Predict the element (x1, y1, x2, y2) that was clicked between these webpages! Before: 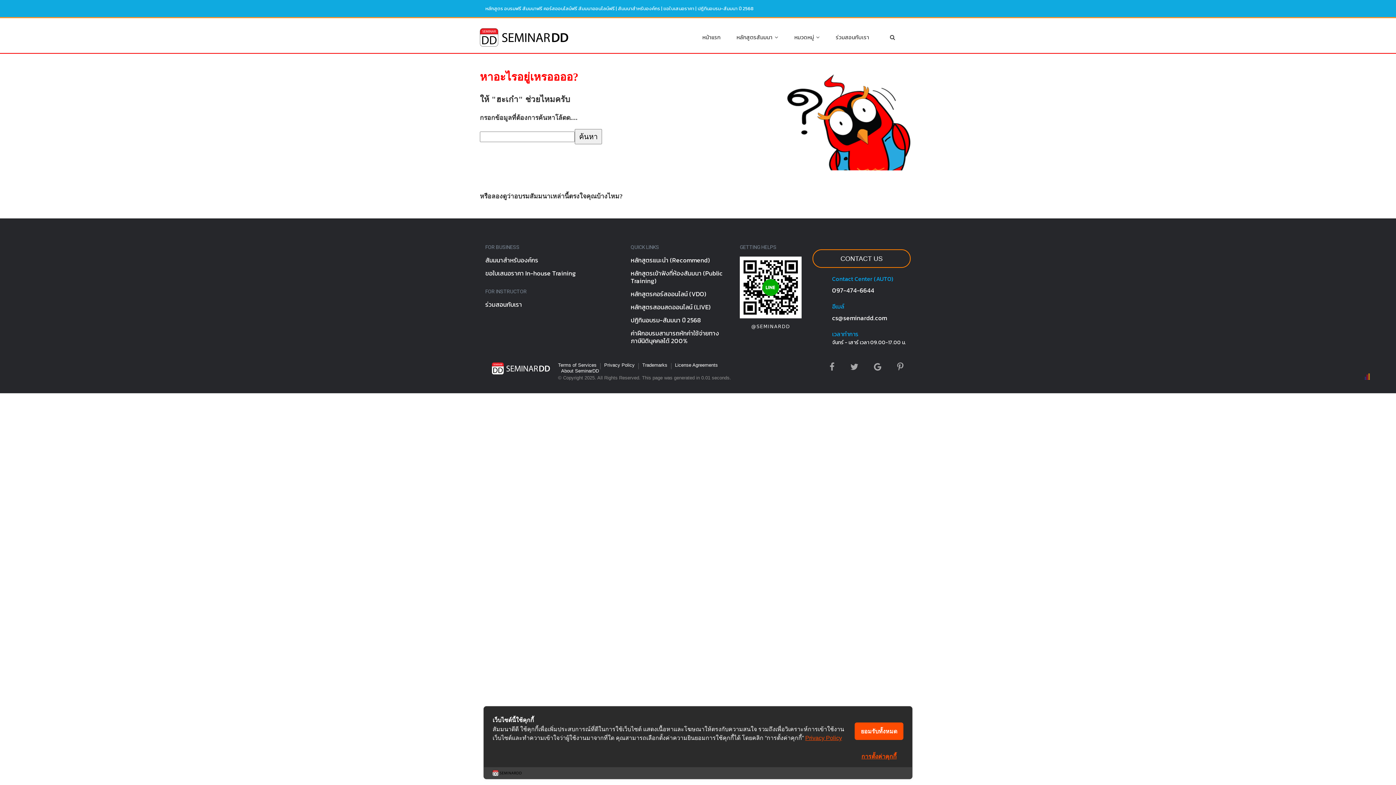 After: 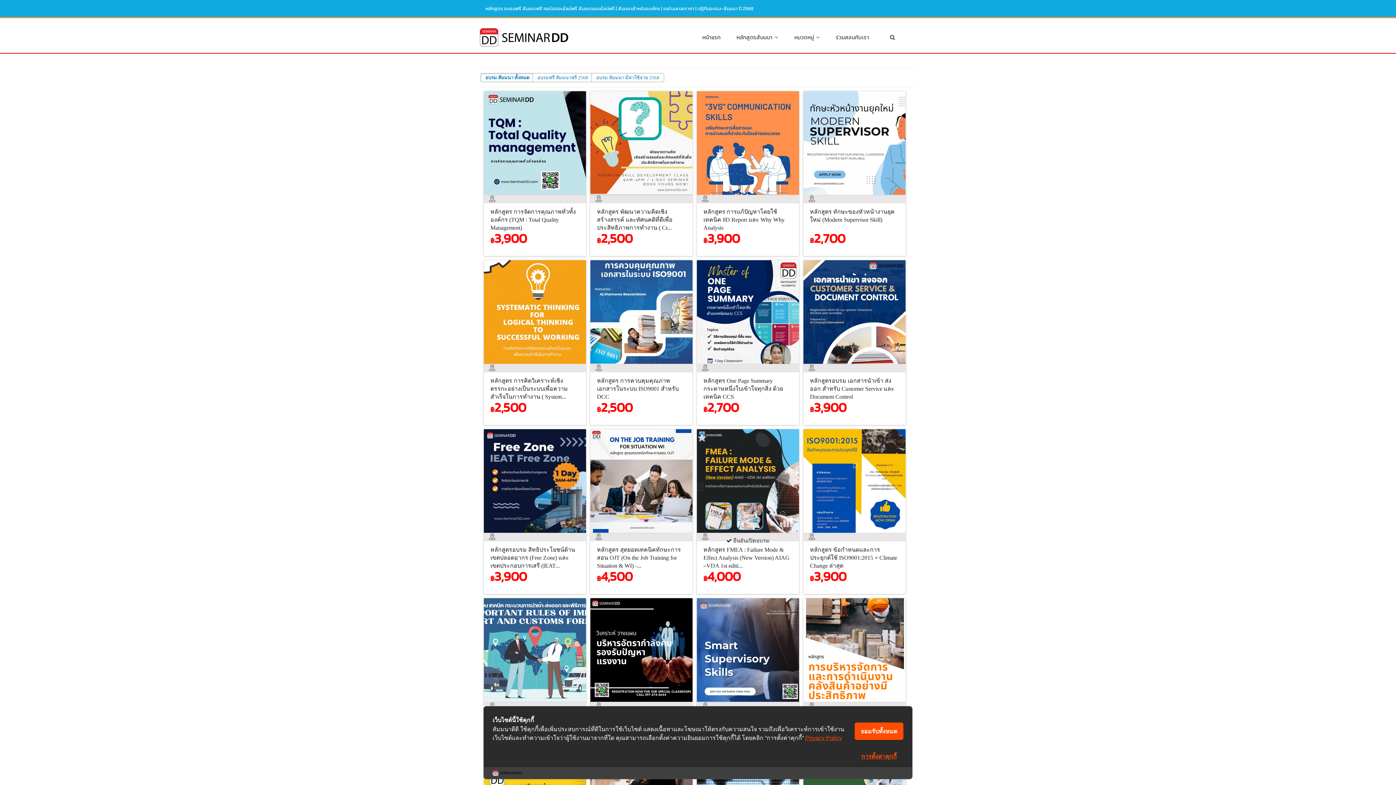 Action: label: หลักสูตรแนะนำ (Recommend) bbox: (630, 254, 729, 267)